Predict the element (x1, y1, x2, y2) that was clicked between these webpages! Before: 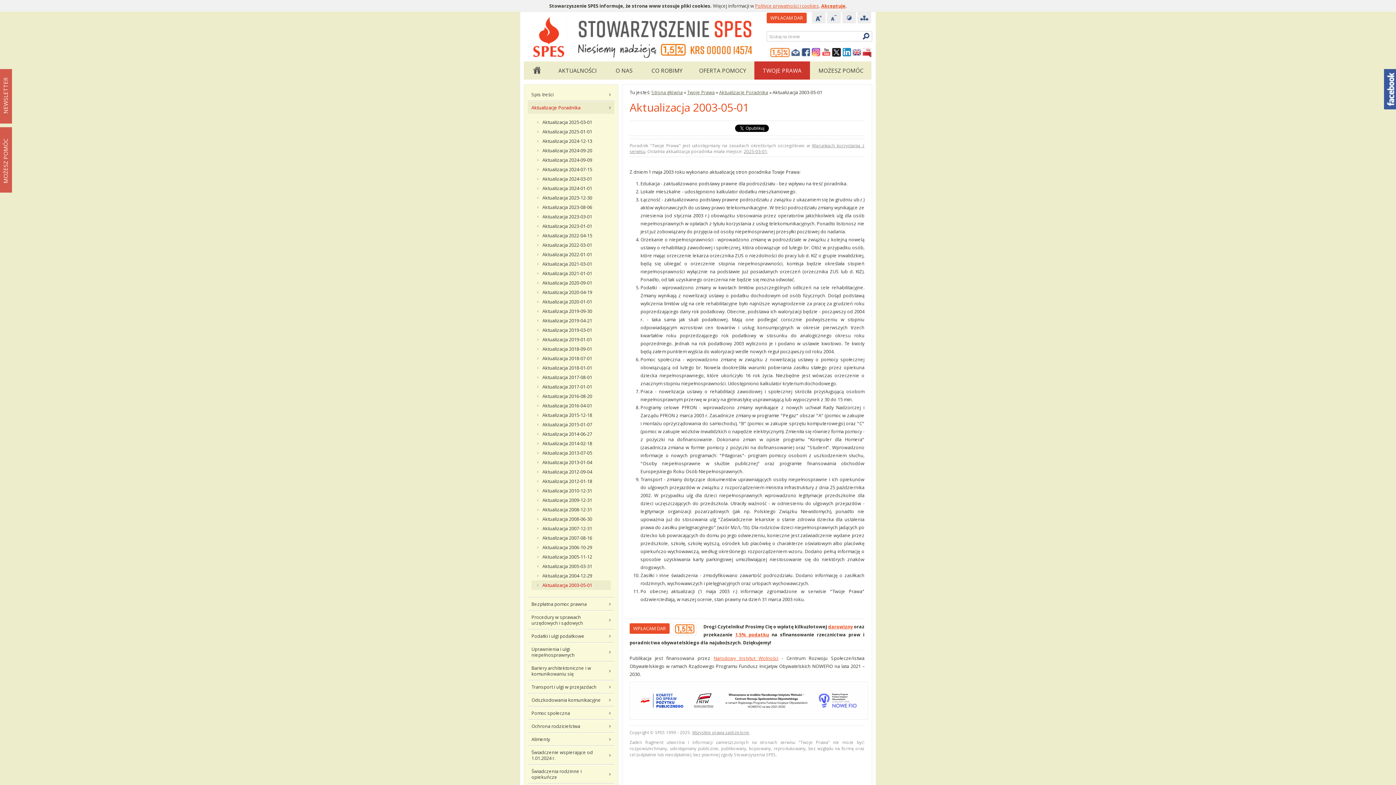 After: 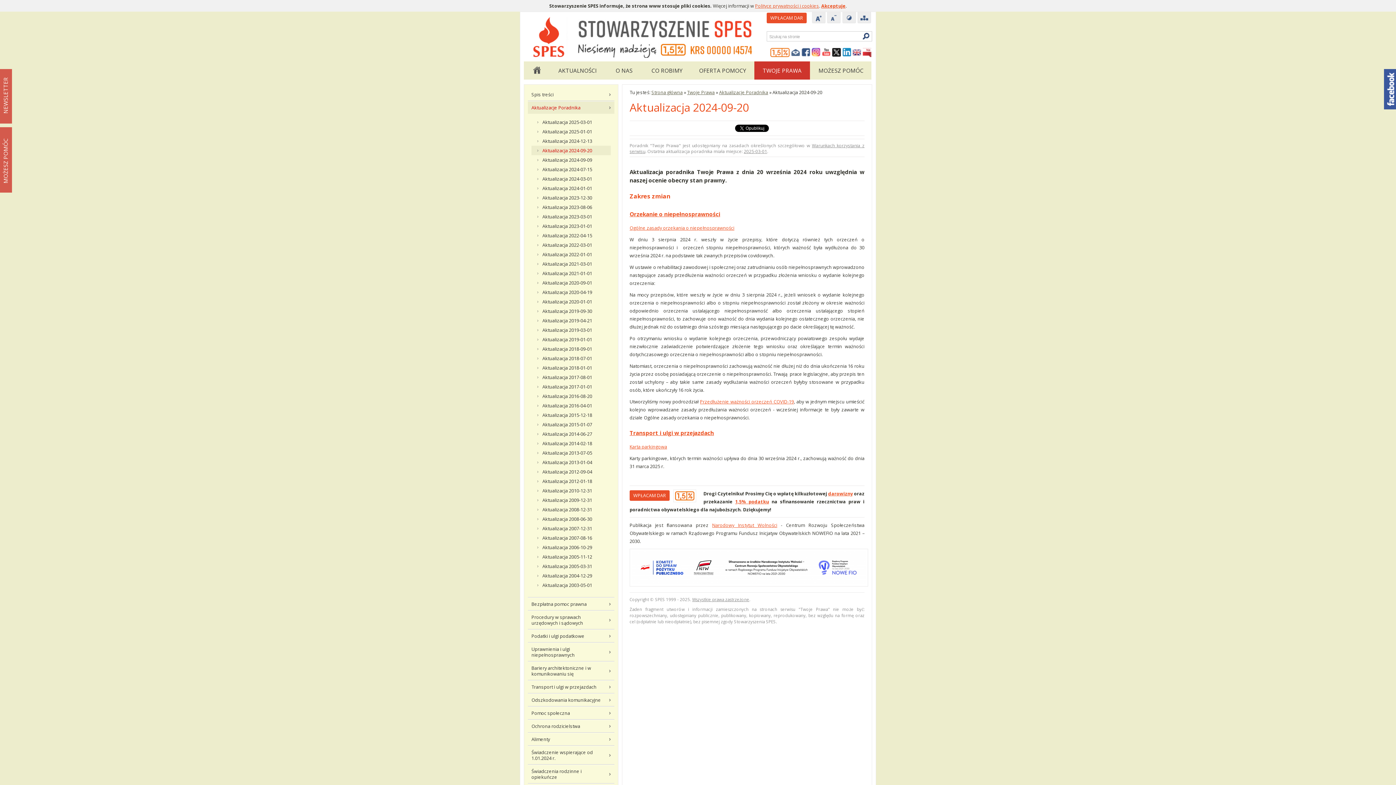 Action: label: Aktualizacja 2024-09-20 bbox: (531, 145, 610, 155)